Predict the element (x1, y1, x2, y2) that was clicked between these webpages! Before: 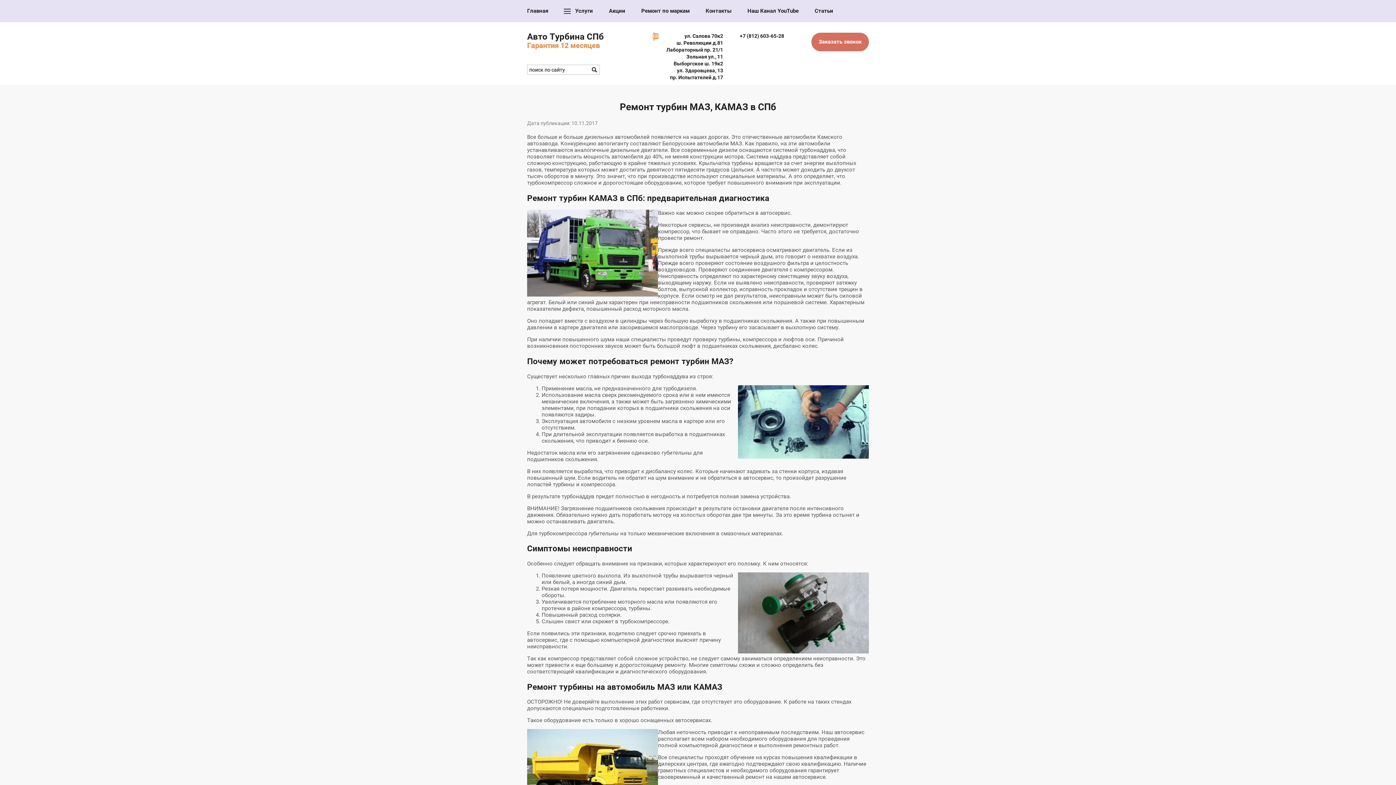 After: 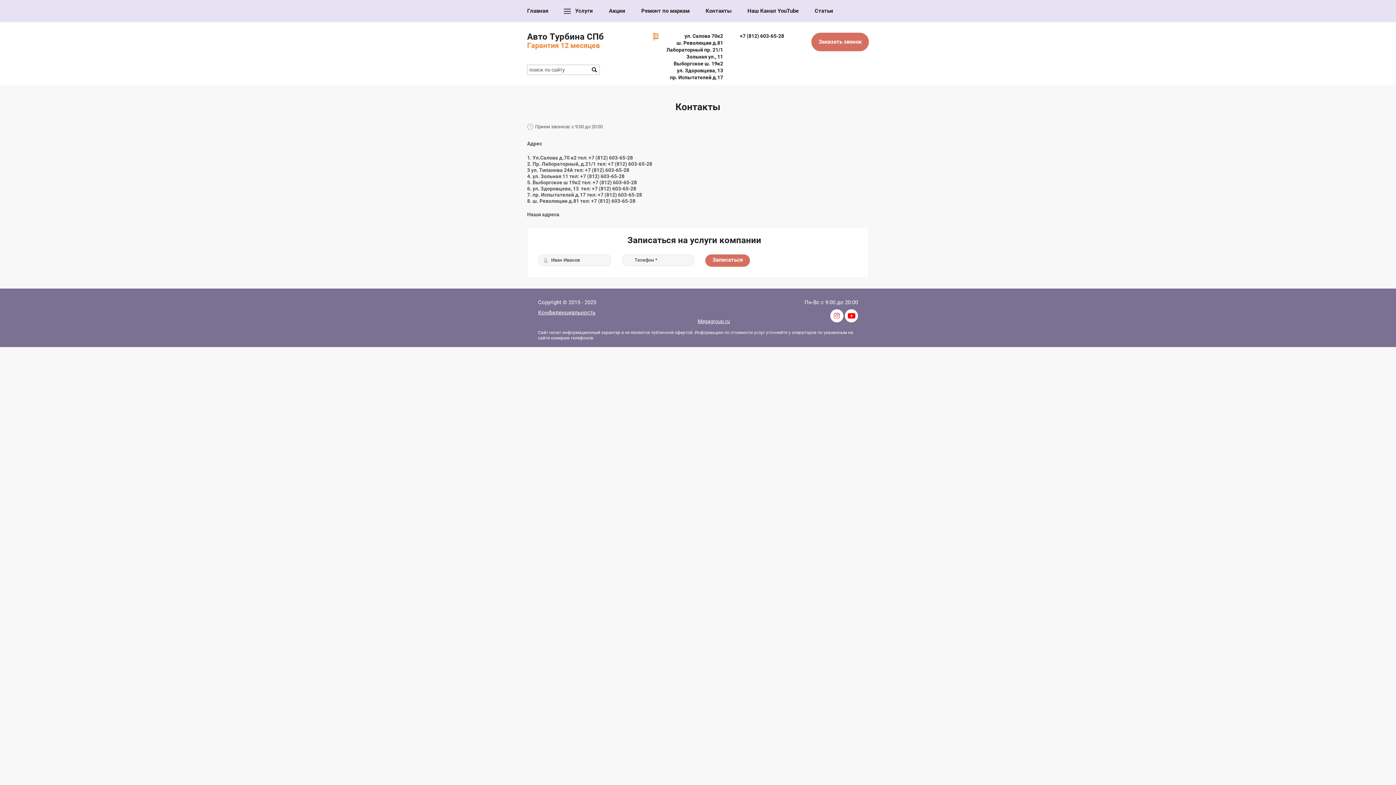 Action: label: Контакты bbox: (697, 0, 739, 22)